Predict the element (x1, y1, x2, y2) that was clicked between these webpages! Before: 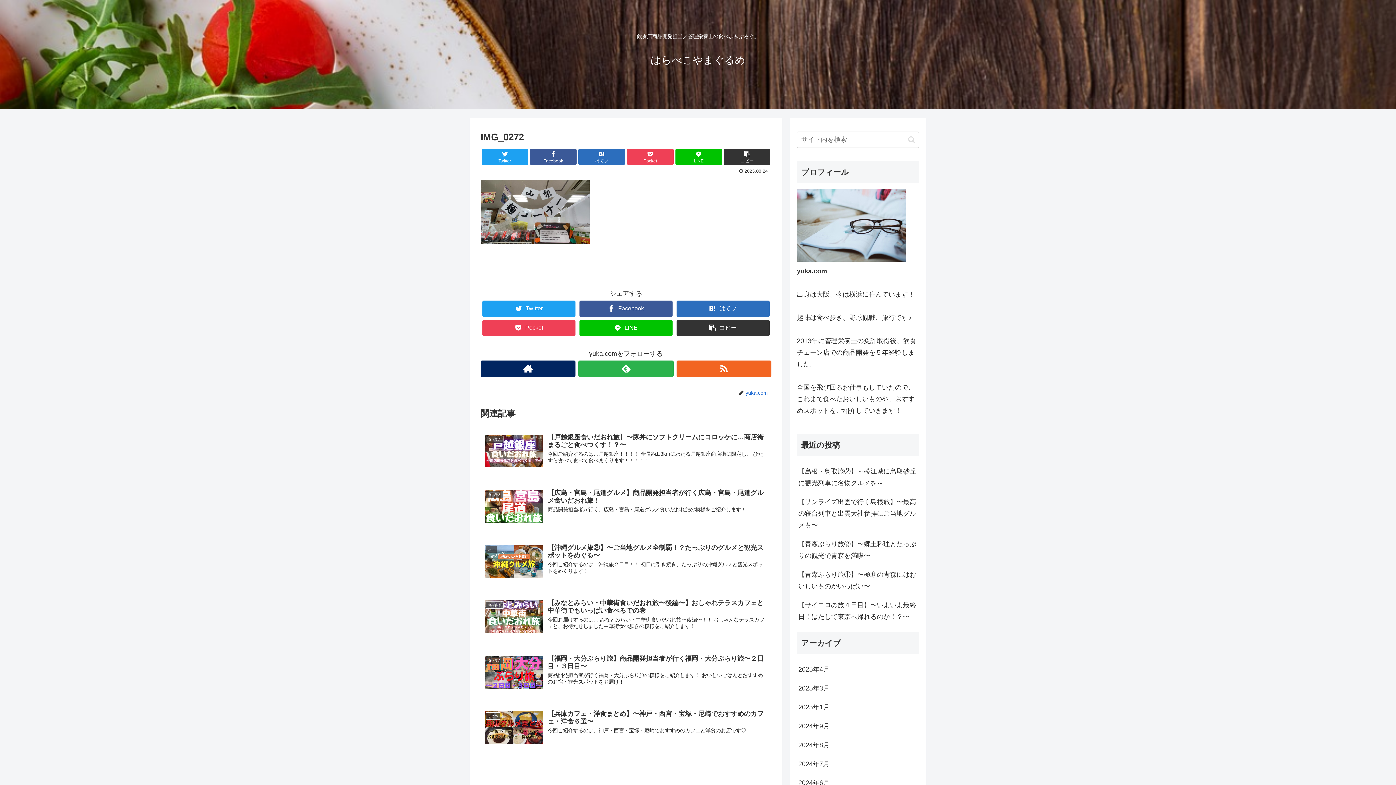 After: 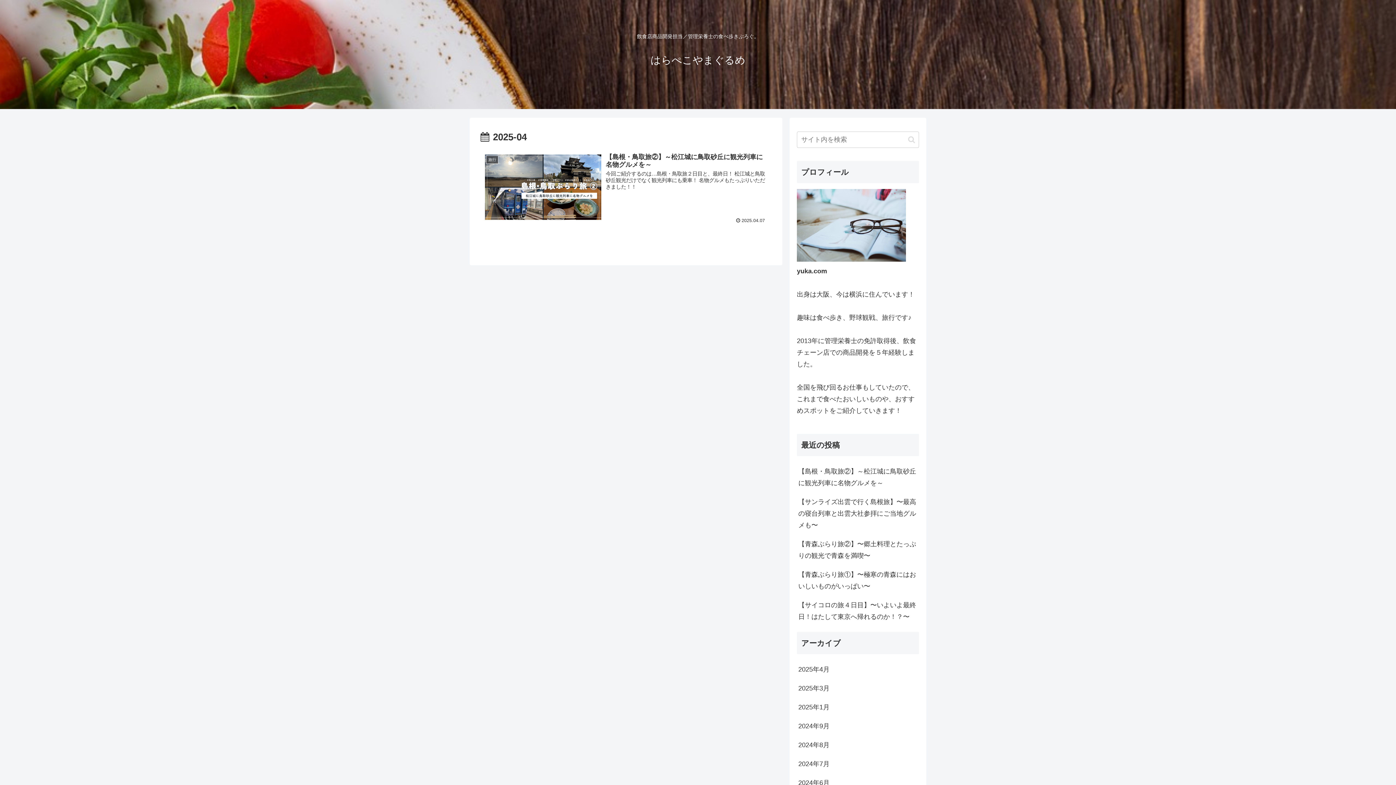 Action: bbox: (797, 660, 919, 679) label: 2025年4月